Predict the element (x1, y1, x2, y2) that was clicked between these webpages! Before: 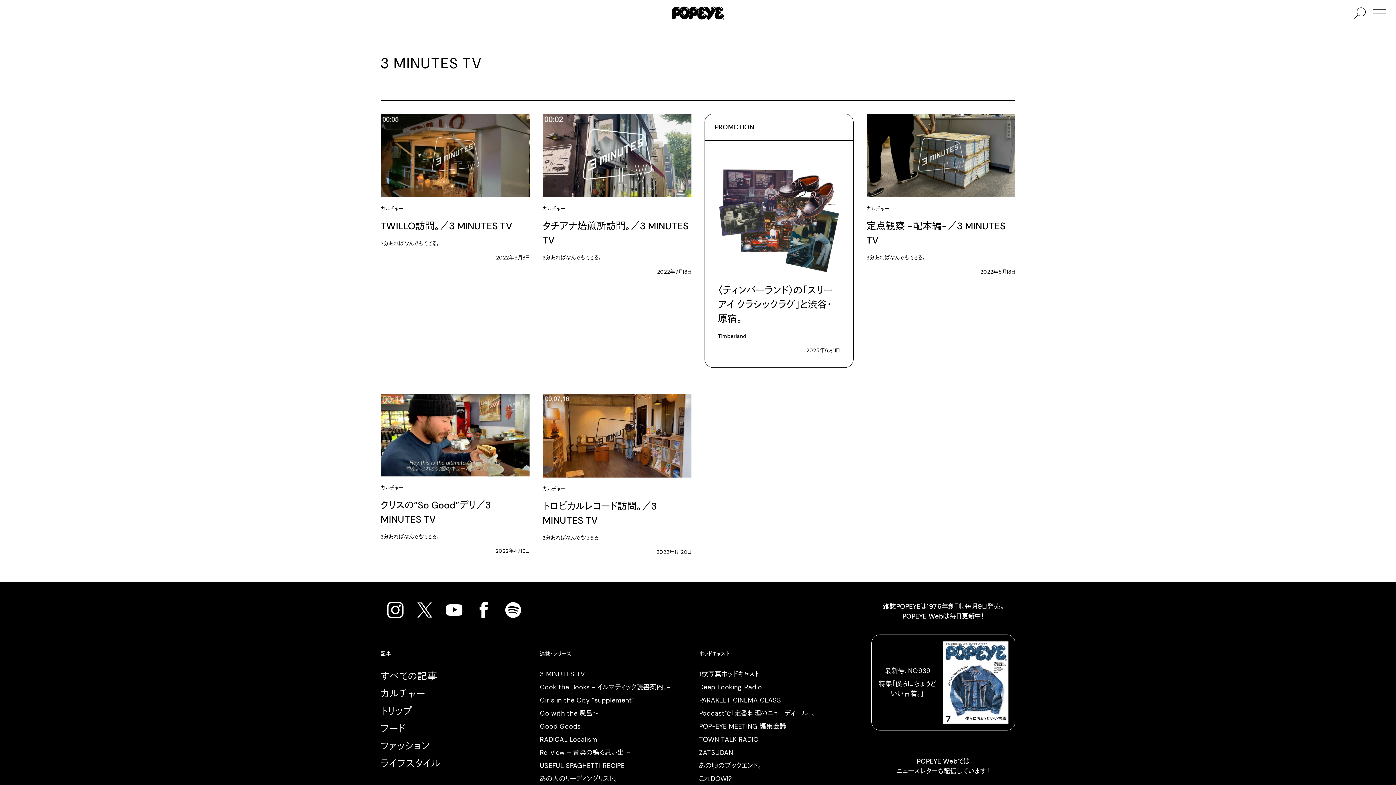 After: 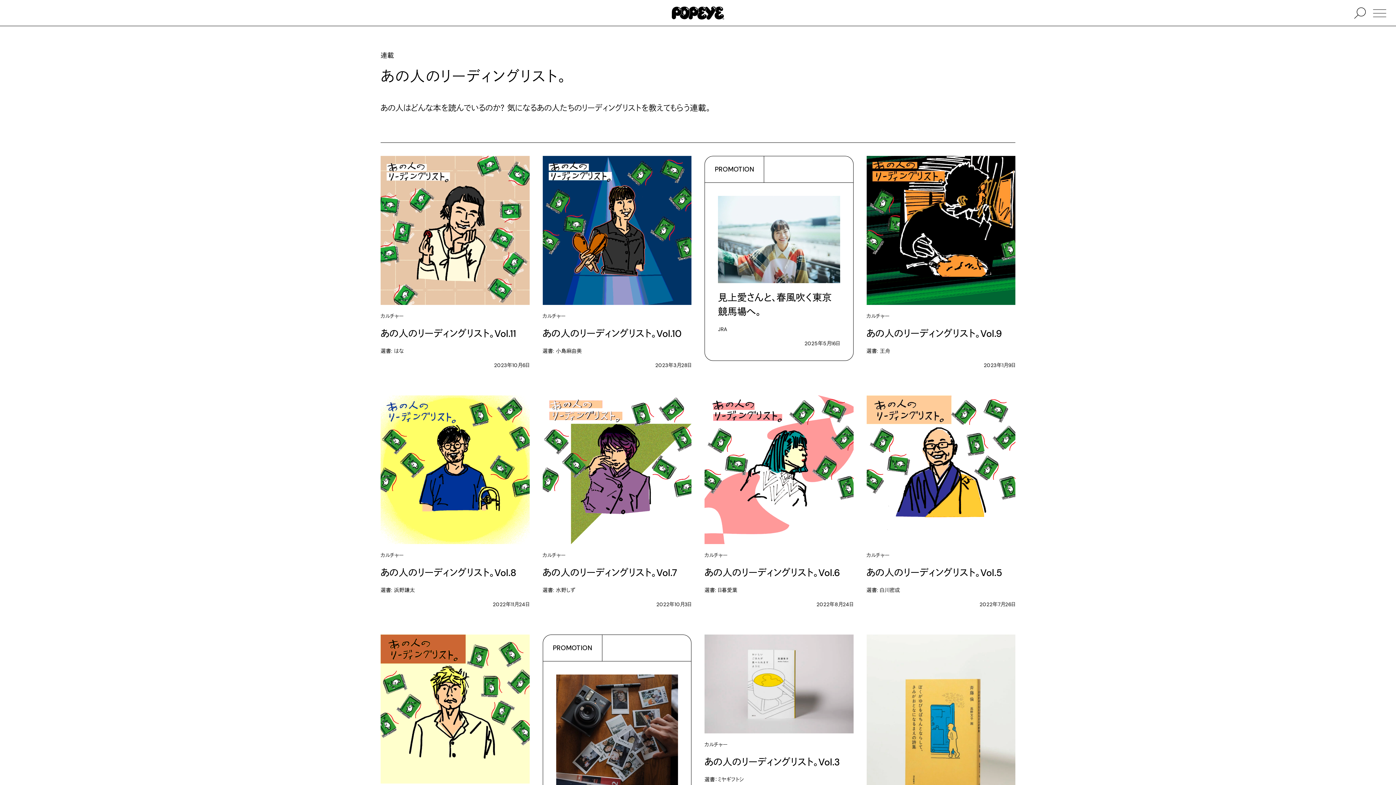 Action: bbox: (539, 774, 617, 783) label: あの人のリーディングリスト。